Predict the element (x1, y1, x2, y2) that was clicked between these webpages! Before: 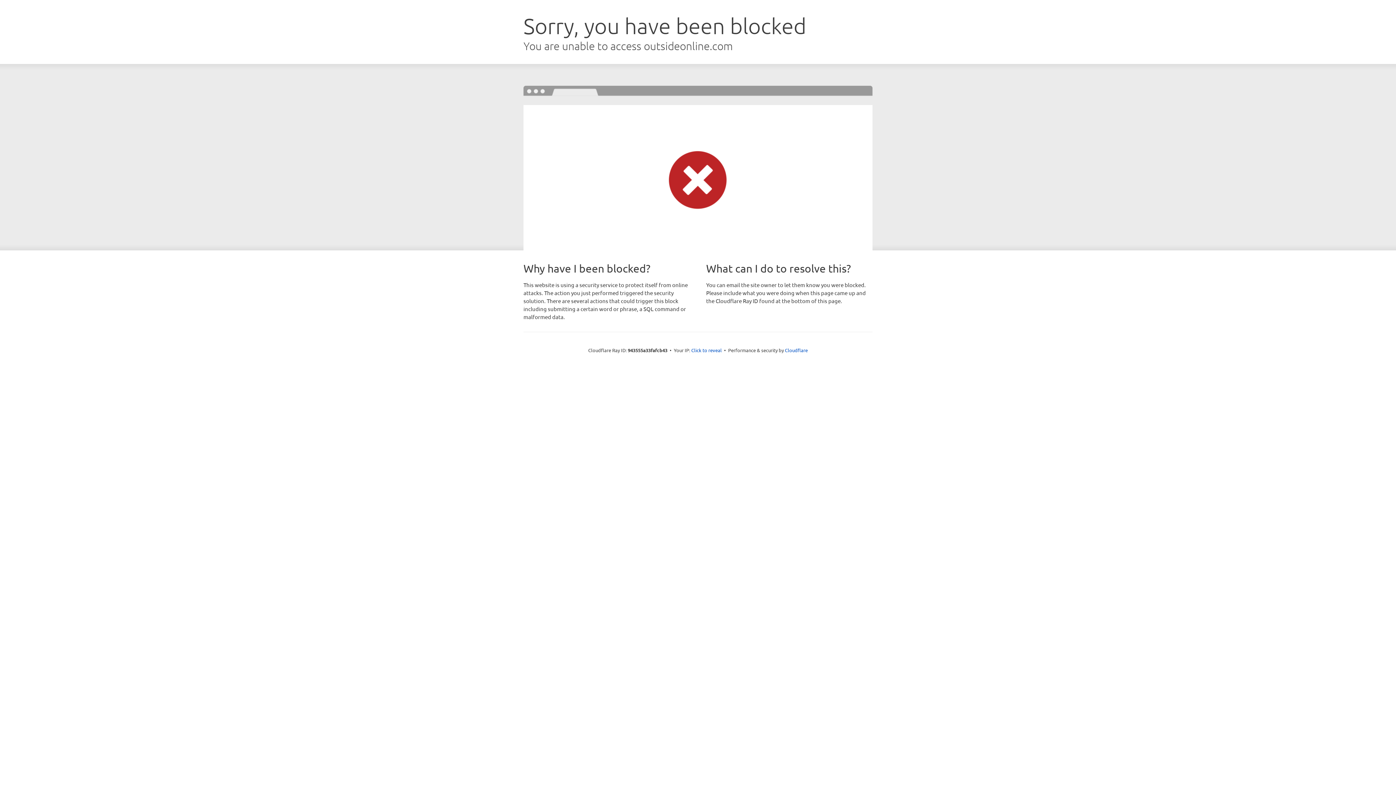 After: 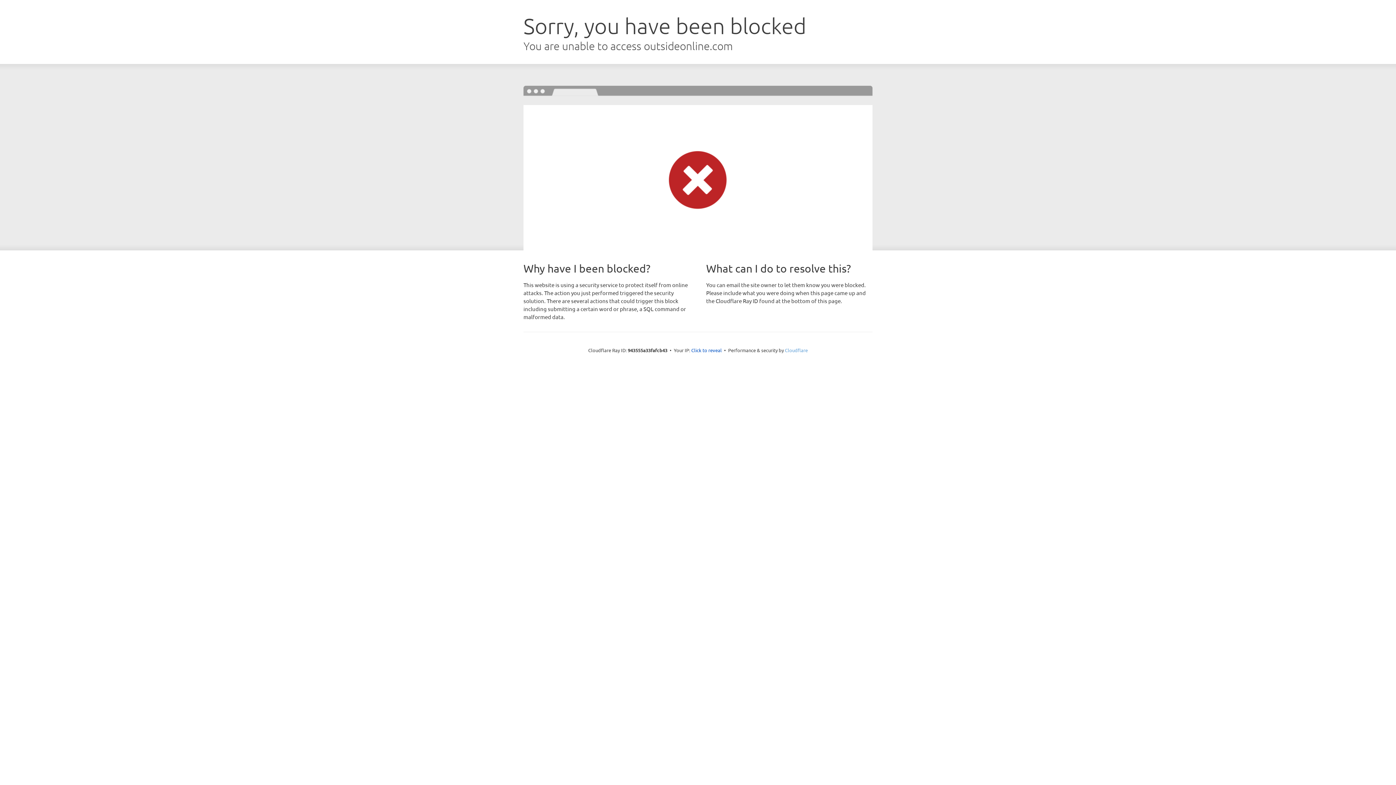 Action: bbox: (785, 347, 808, 353) label: Cloudflare